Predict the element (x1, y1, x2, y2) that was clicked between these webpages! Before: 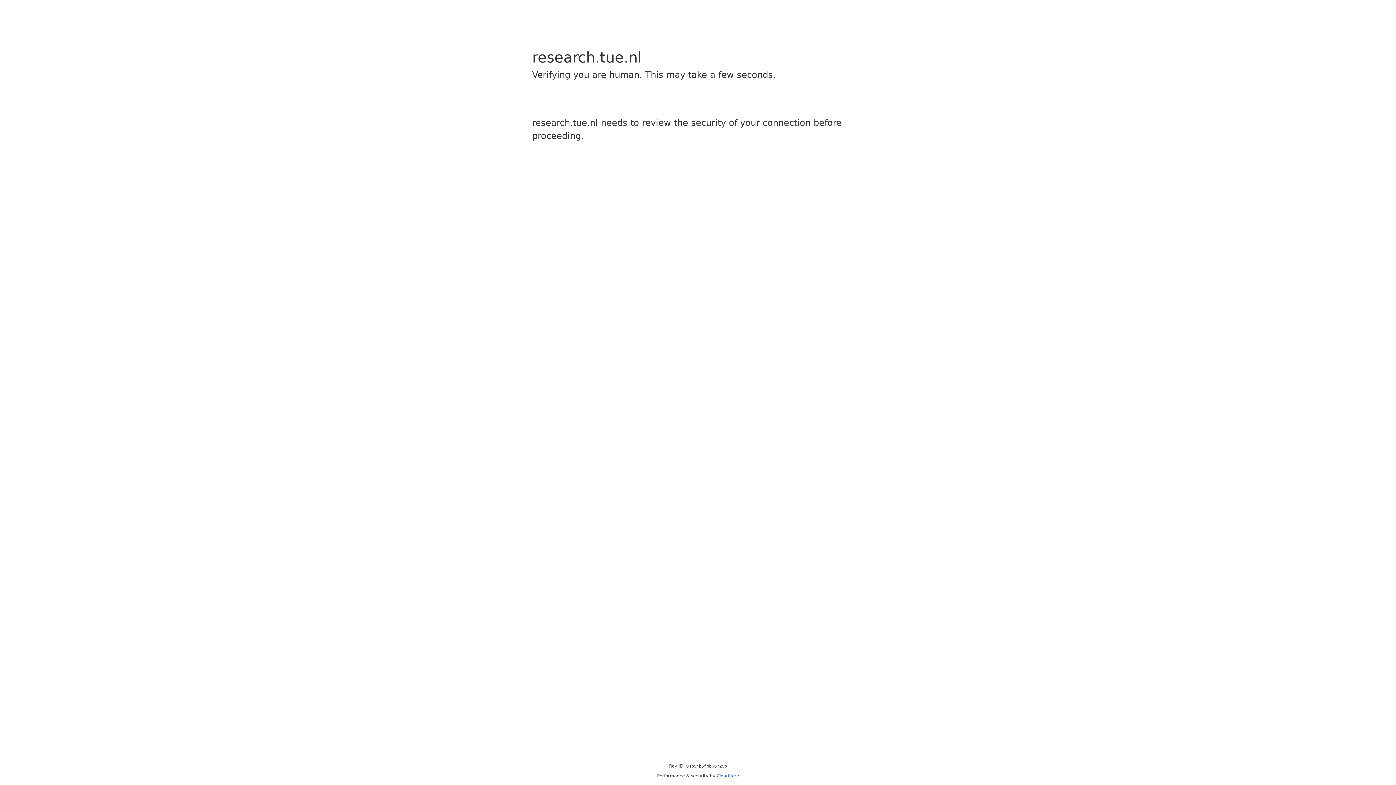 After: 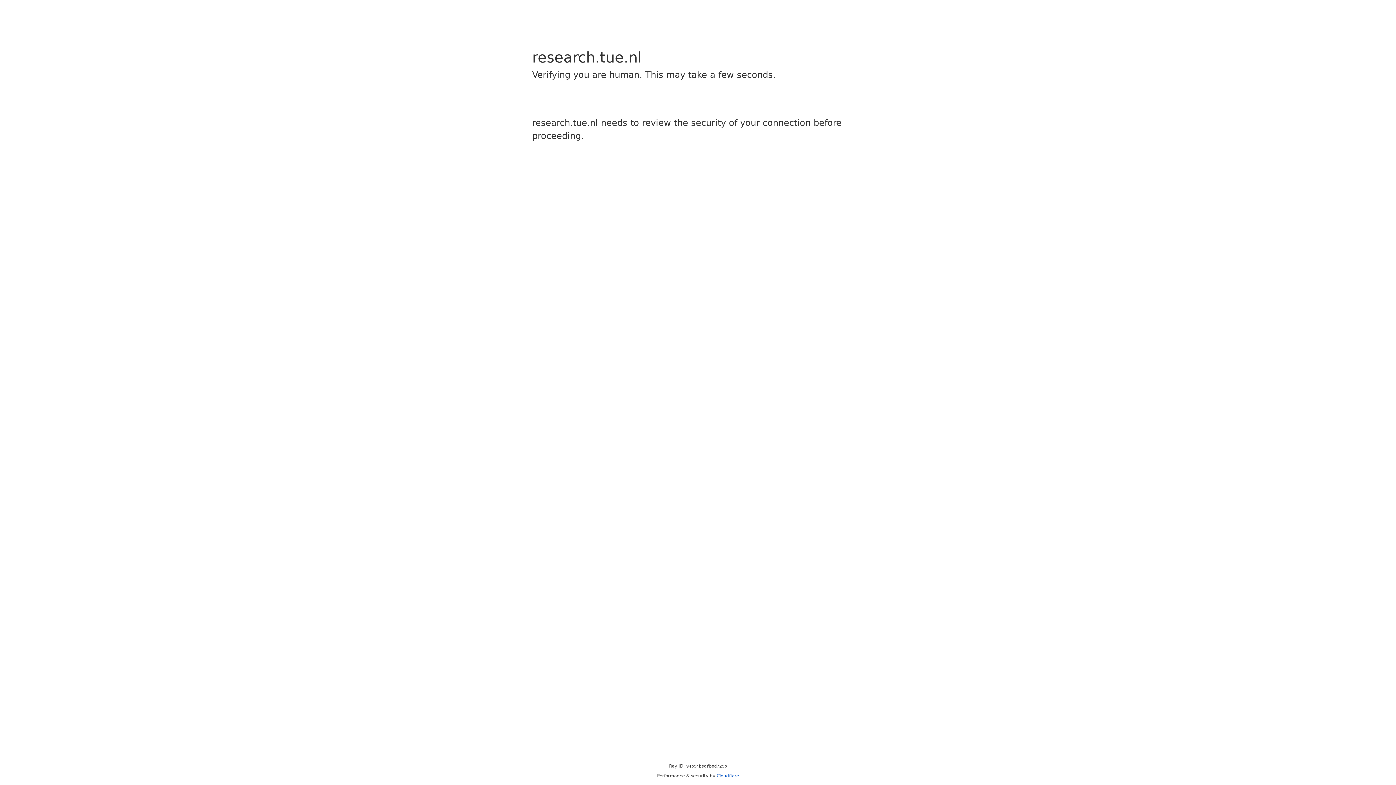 Action: label: Cloudflare bbox: (716, 773, 739, 778)